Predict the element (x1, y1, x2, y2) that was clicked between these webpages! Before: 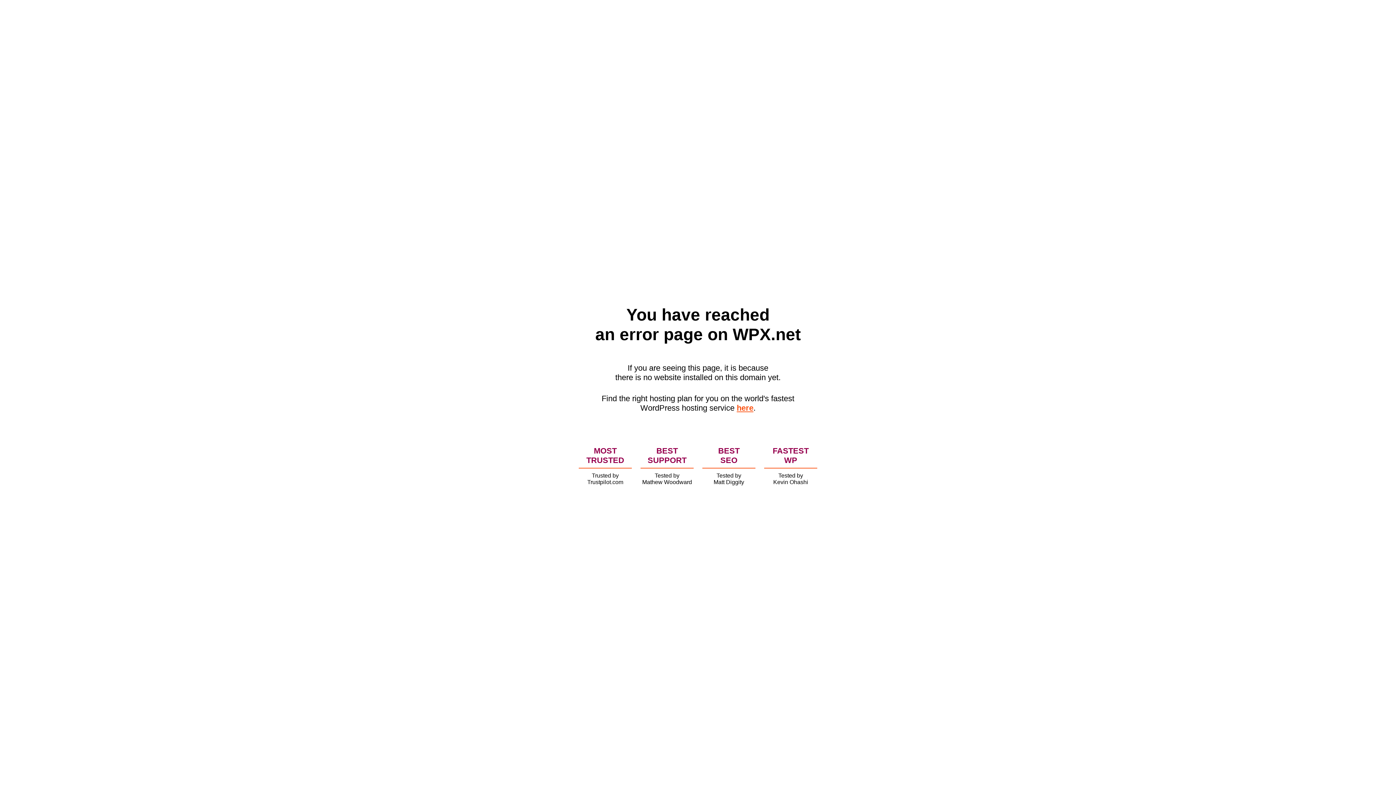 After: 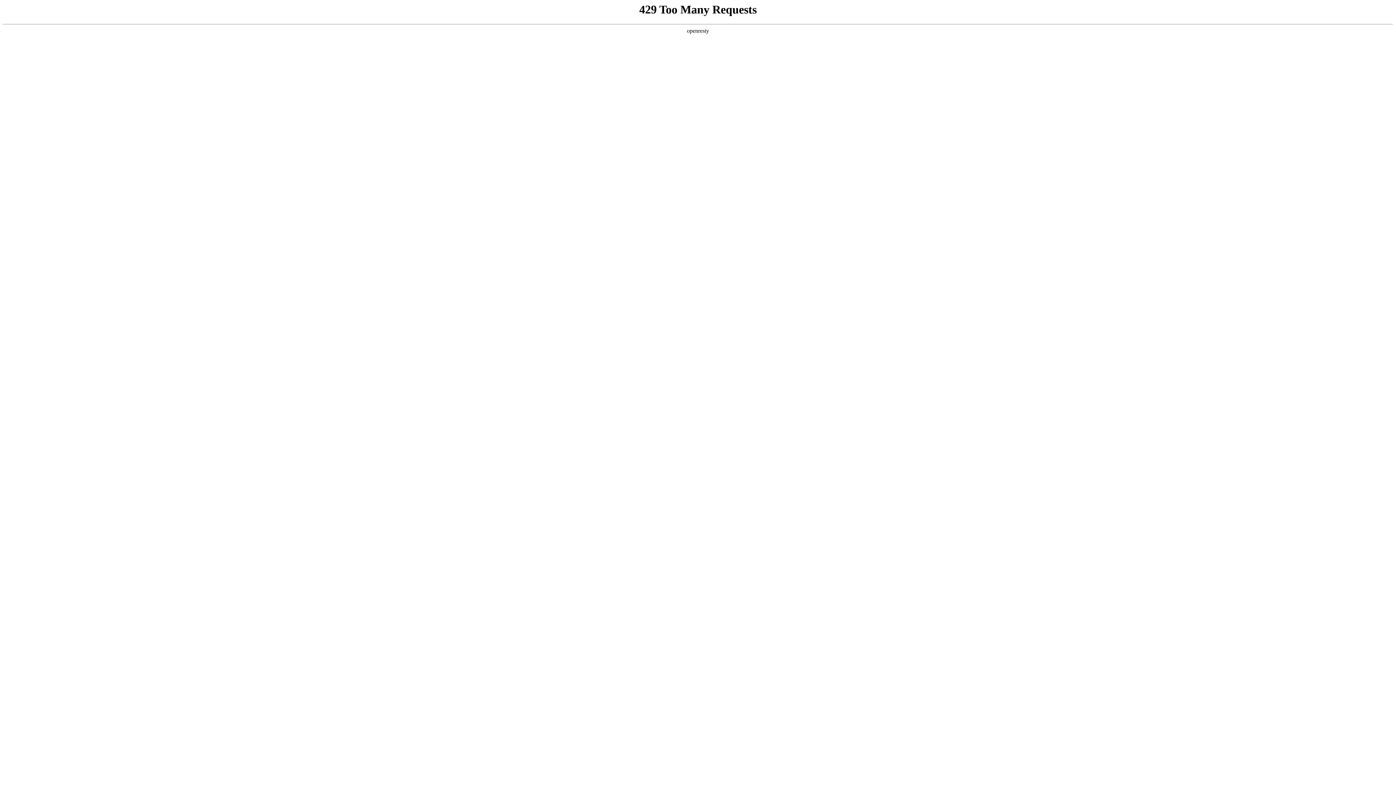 Action: label: here bbox: (736, 403, 753, 412)